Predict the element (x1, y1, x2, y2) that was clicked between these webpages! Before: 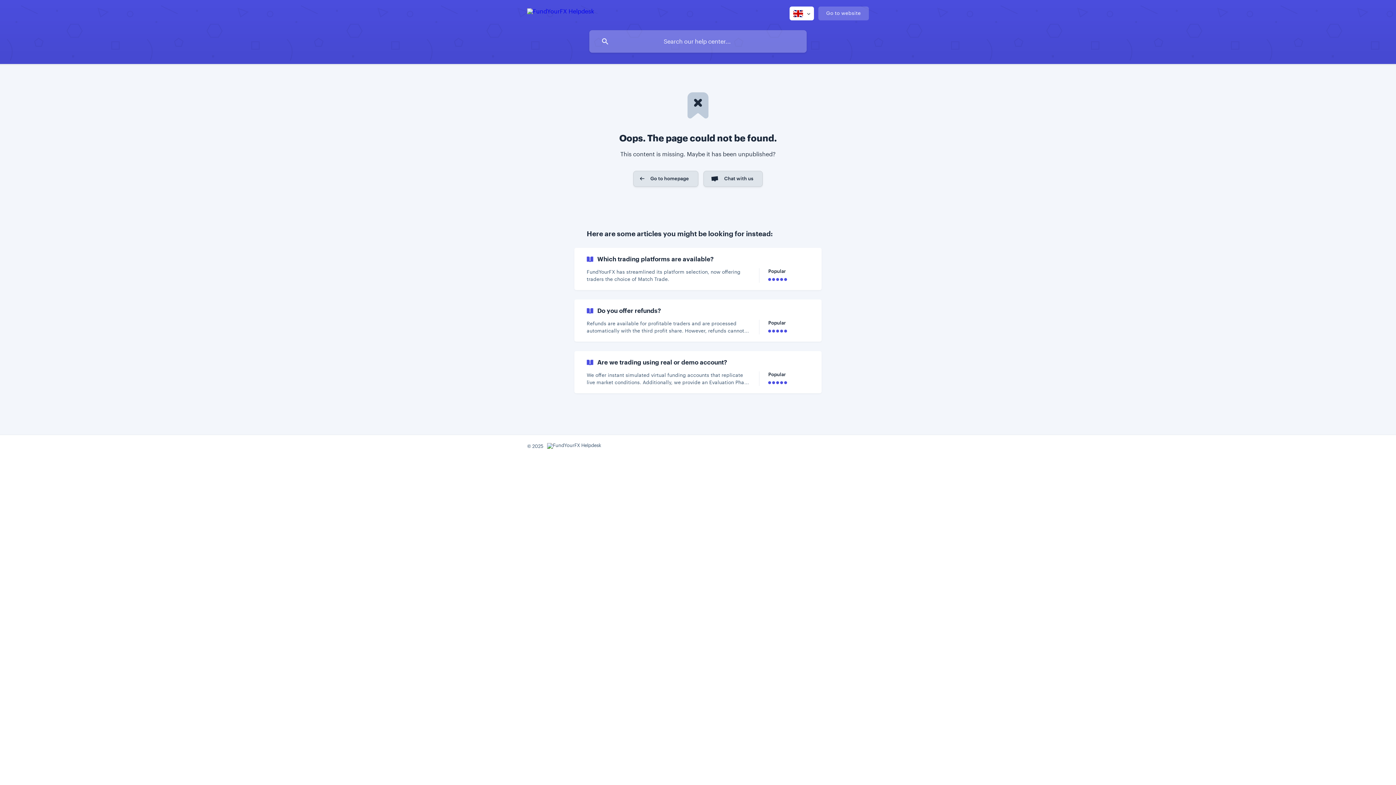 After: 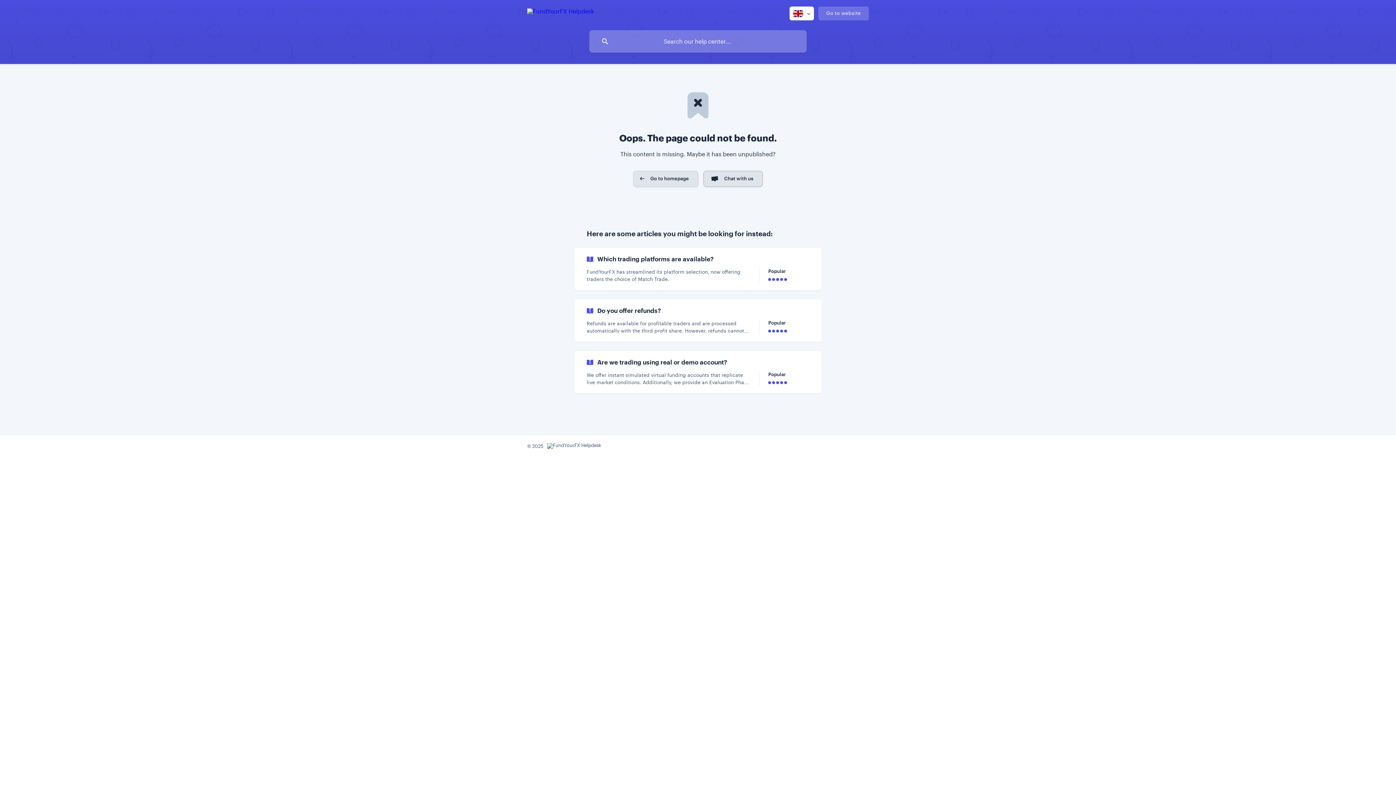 Action: bbox: (703, 170, 762, 186) label: Chat with us